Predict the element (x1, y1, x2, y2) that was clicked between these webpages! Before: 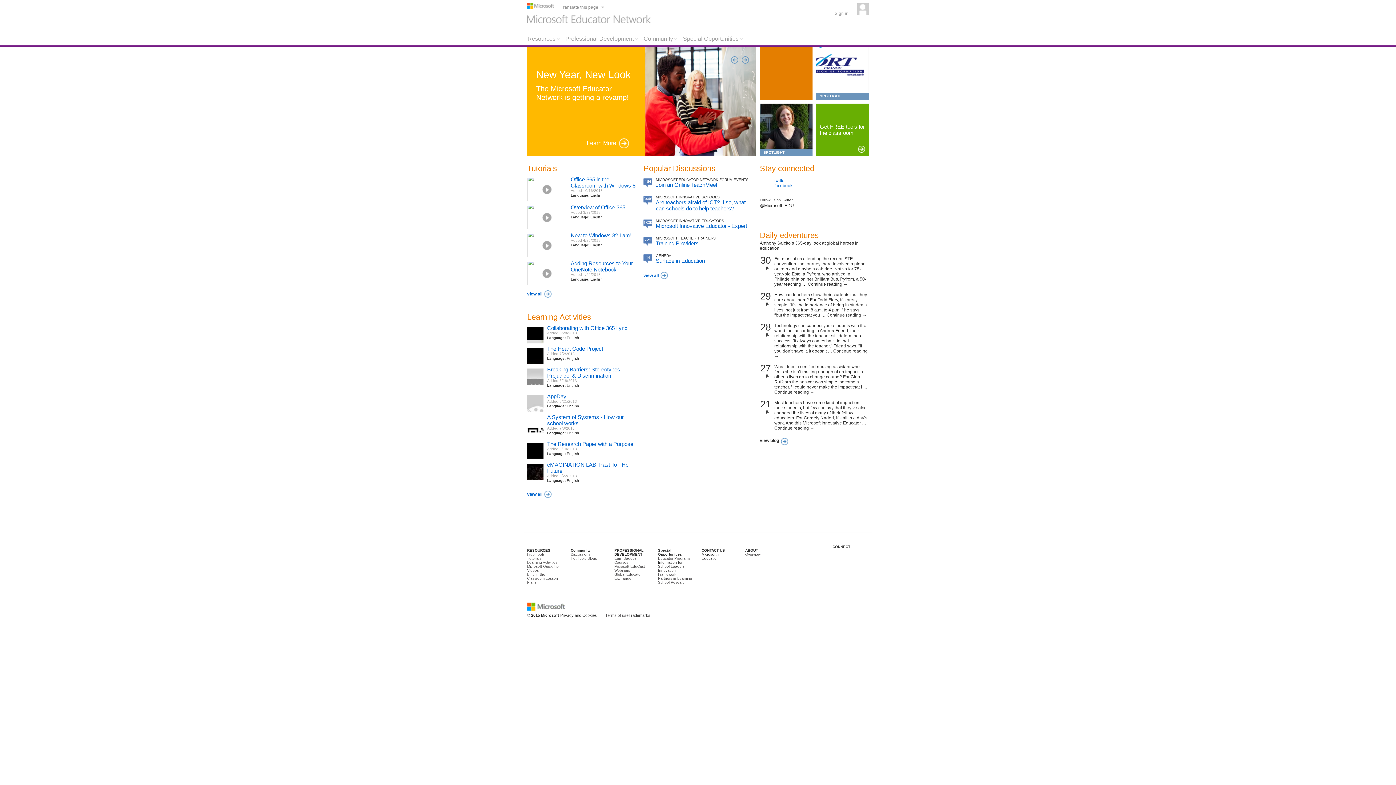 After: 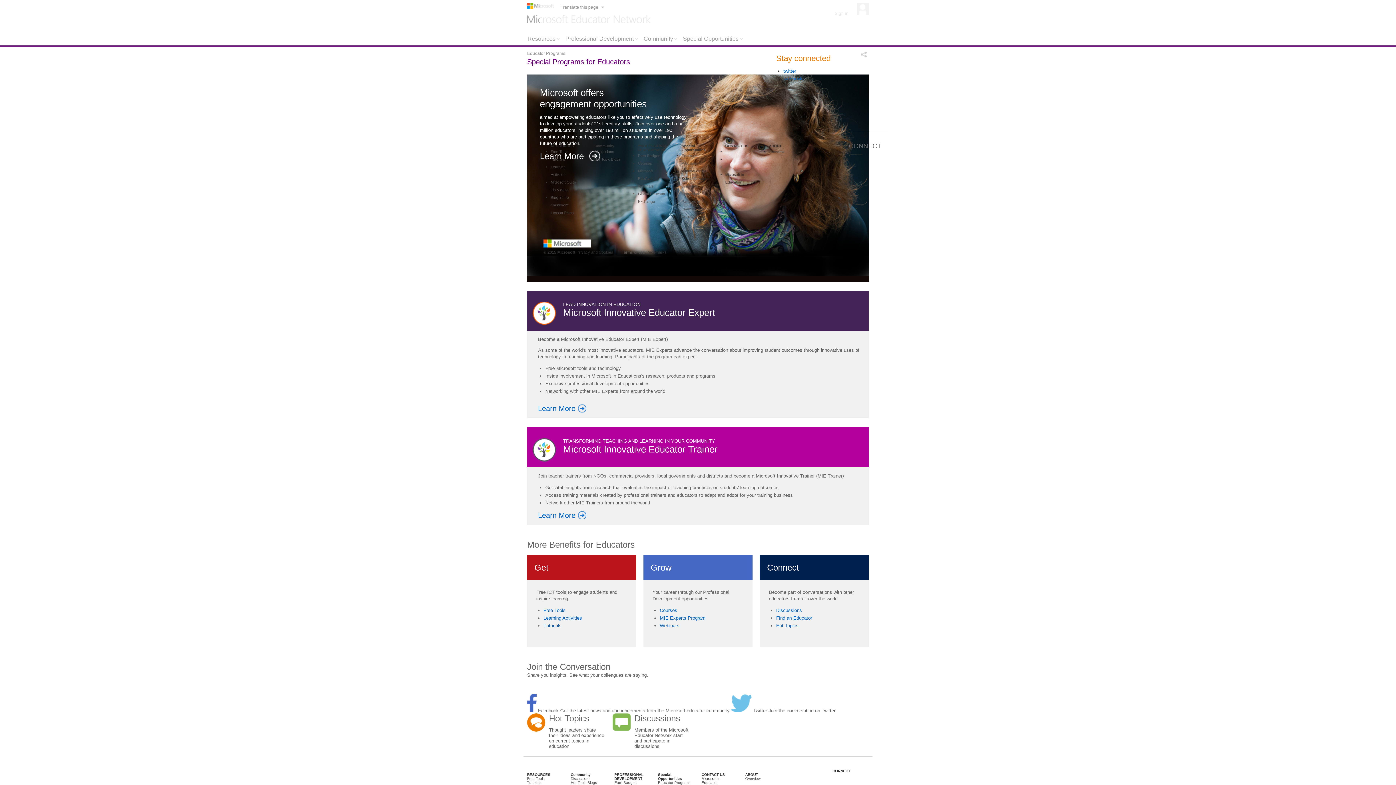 Action: bbox: (658, 556, 690, 560) label: Educator Programs